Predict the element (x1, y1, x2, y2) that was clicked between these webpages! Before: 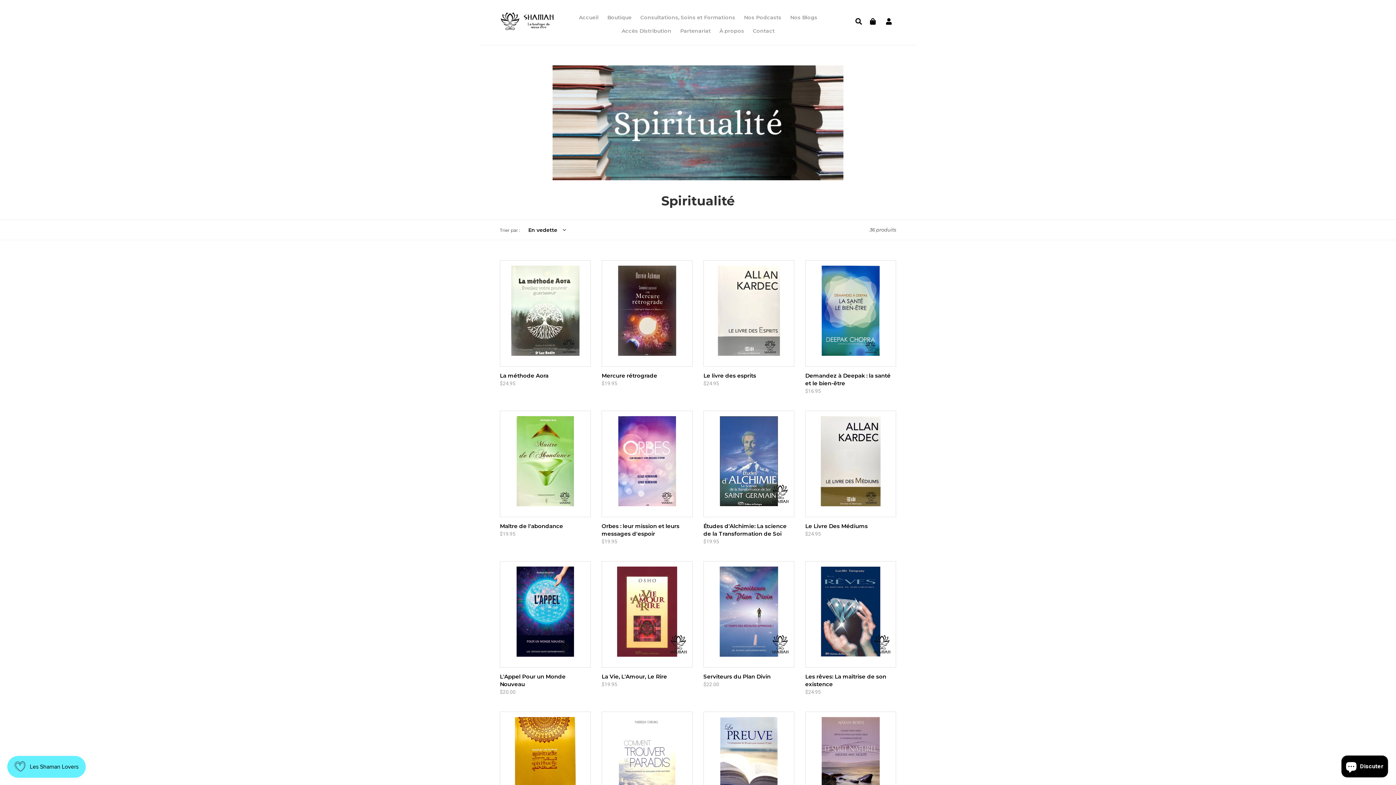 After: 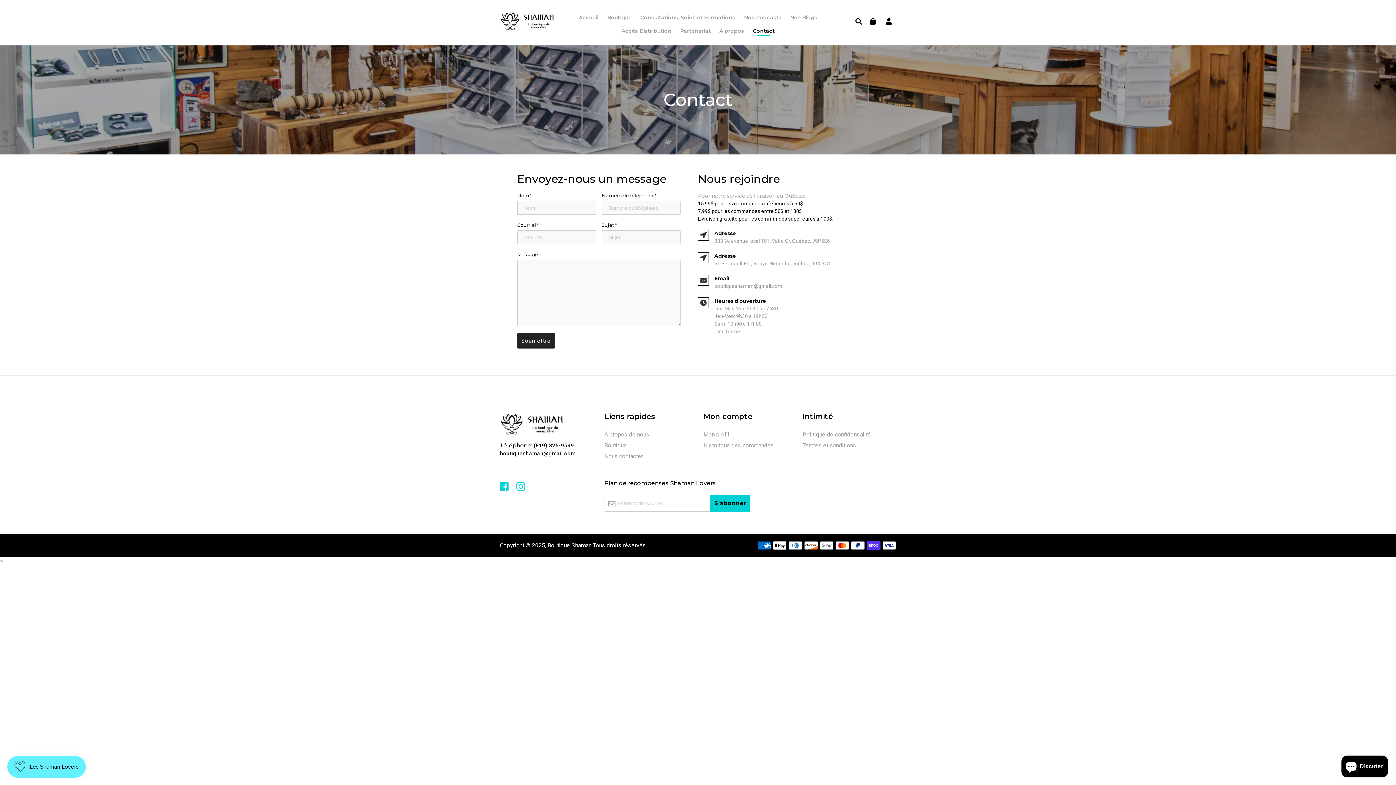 Action: label: Contact bbox: (749, 26, 778, 36)